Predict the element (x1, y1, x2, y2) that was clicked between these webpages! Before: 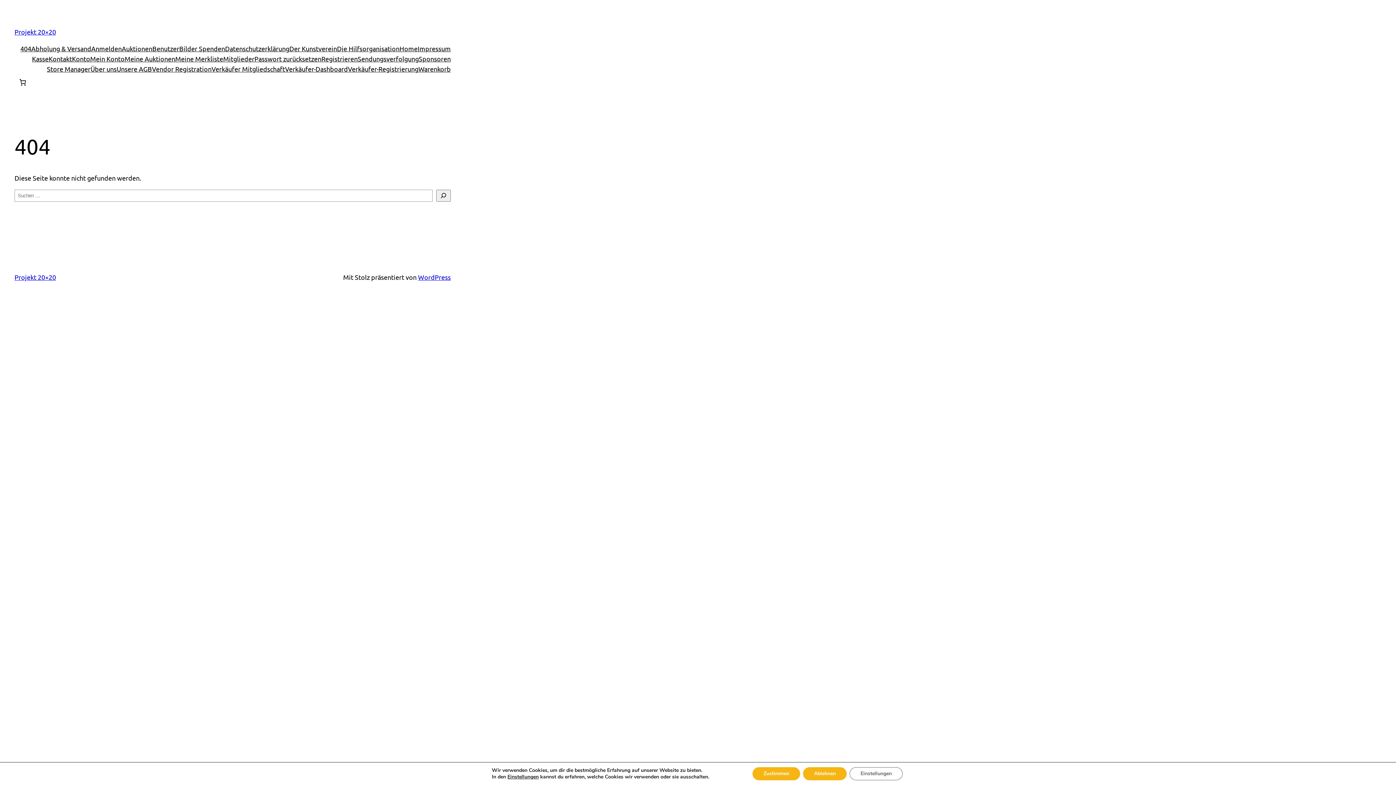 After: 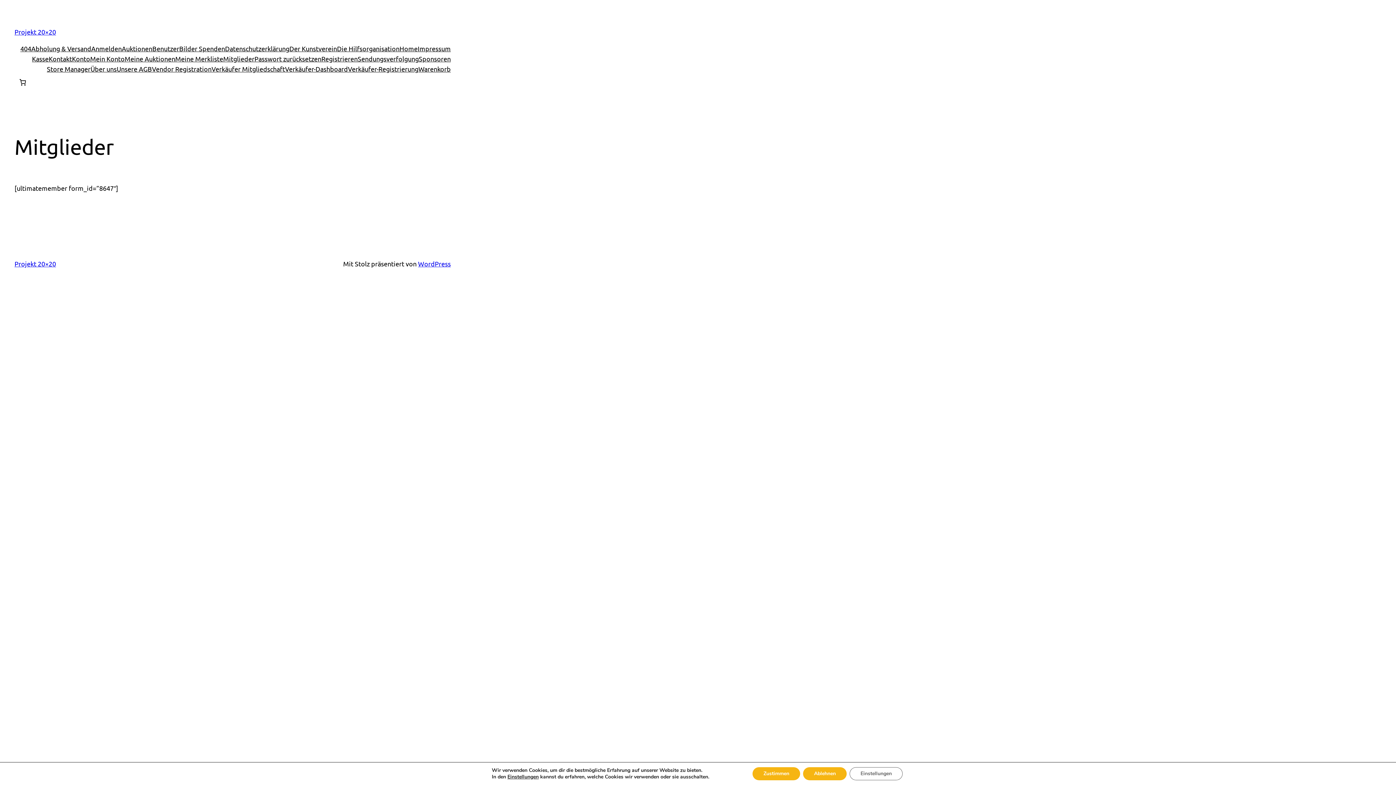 Action: bbox: (223, 53, 254, 64) label: Mitglieder